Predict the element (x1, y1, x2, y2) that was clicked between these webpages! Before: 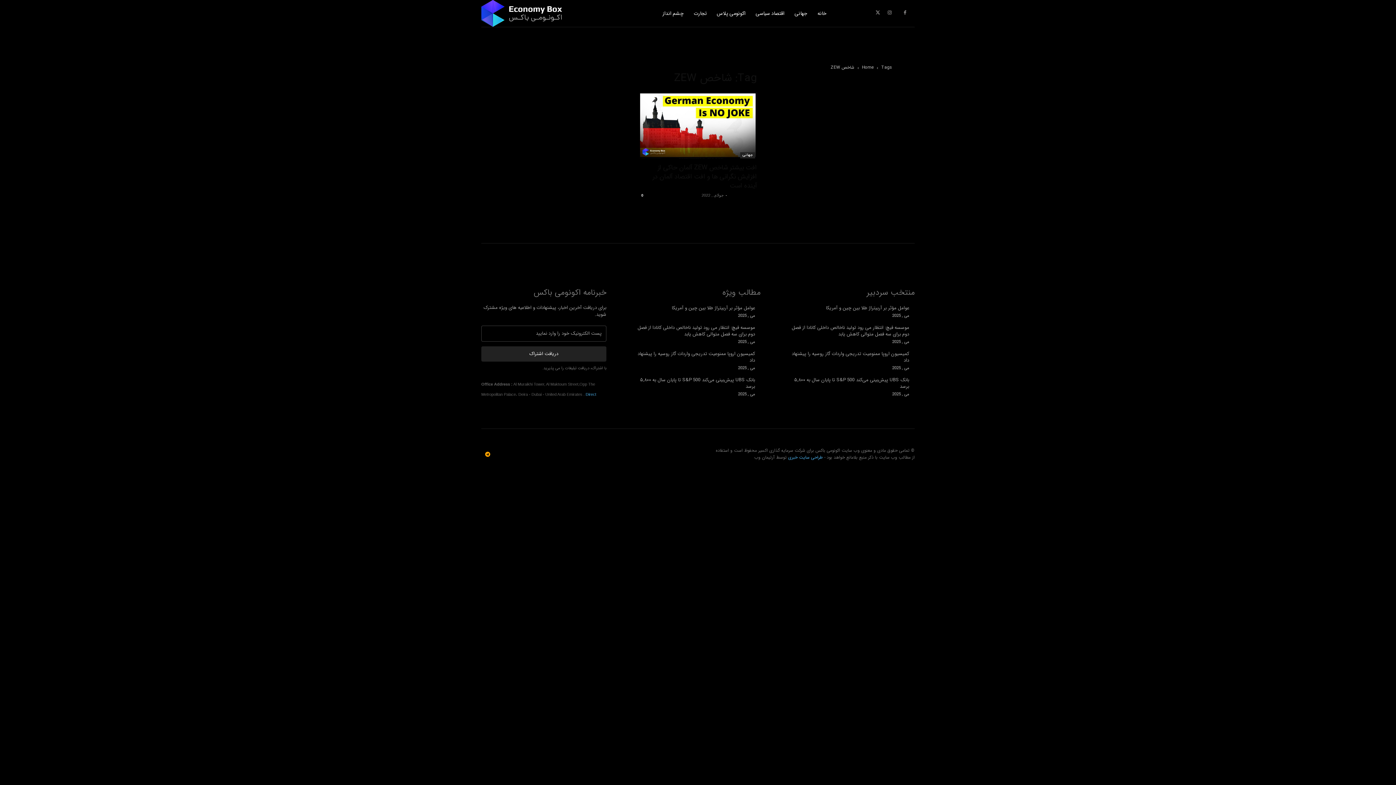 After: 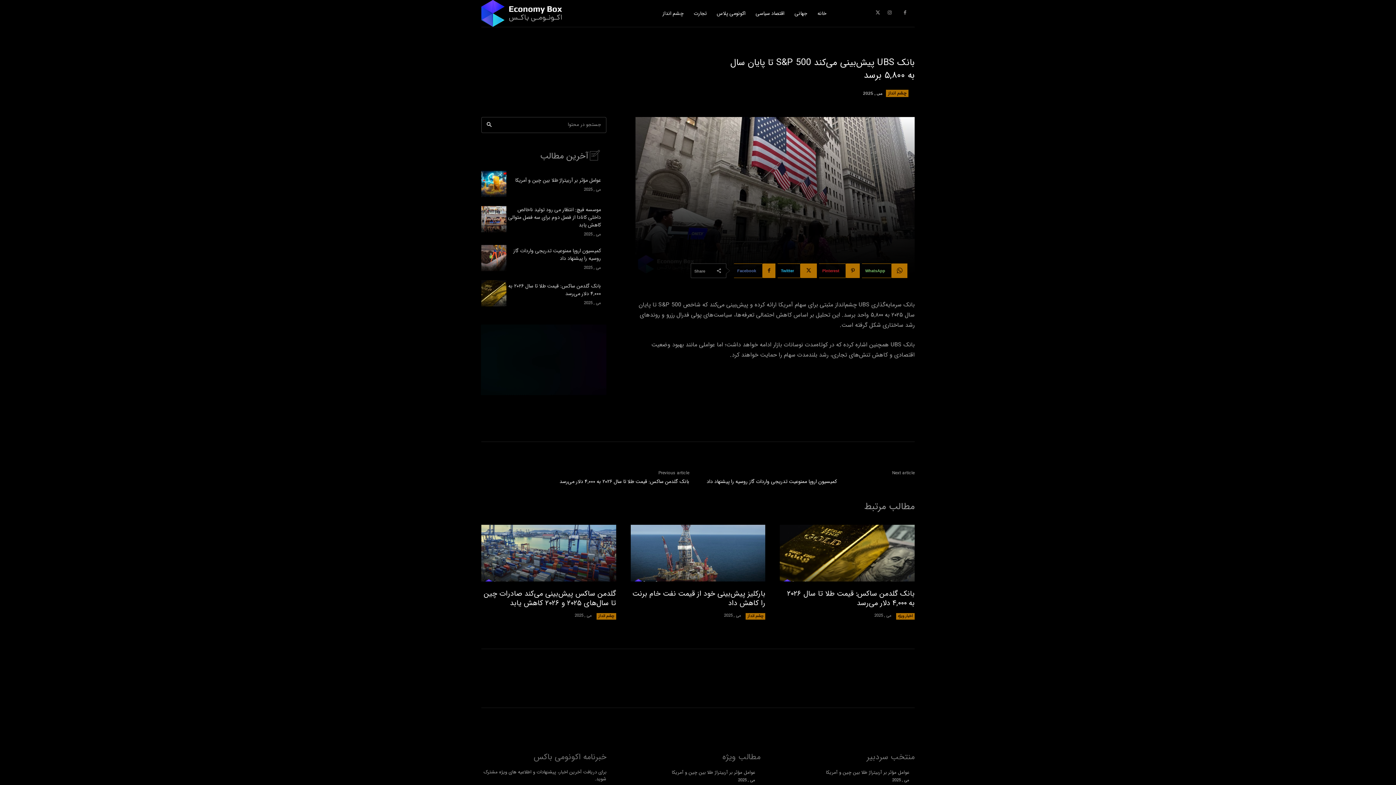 Action: label: بانک UBS پیش‌بینی می‌کند S&P 500 تا پایان سال به ۵,۸۰۰ برسد bbox: (794, 376, 909, 390)